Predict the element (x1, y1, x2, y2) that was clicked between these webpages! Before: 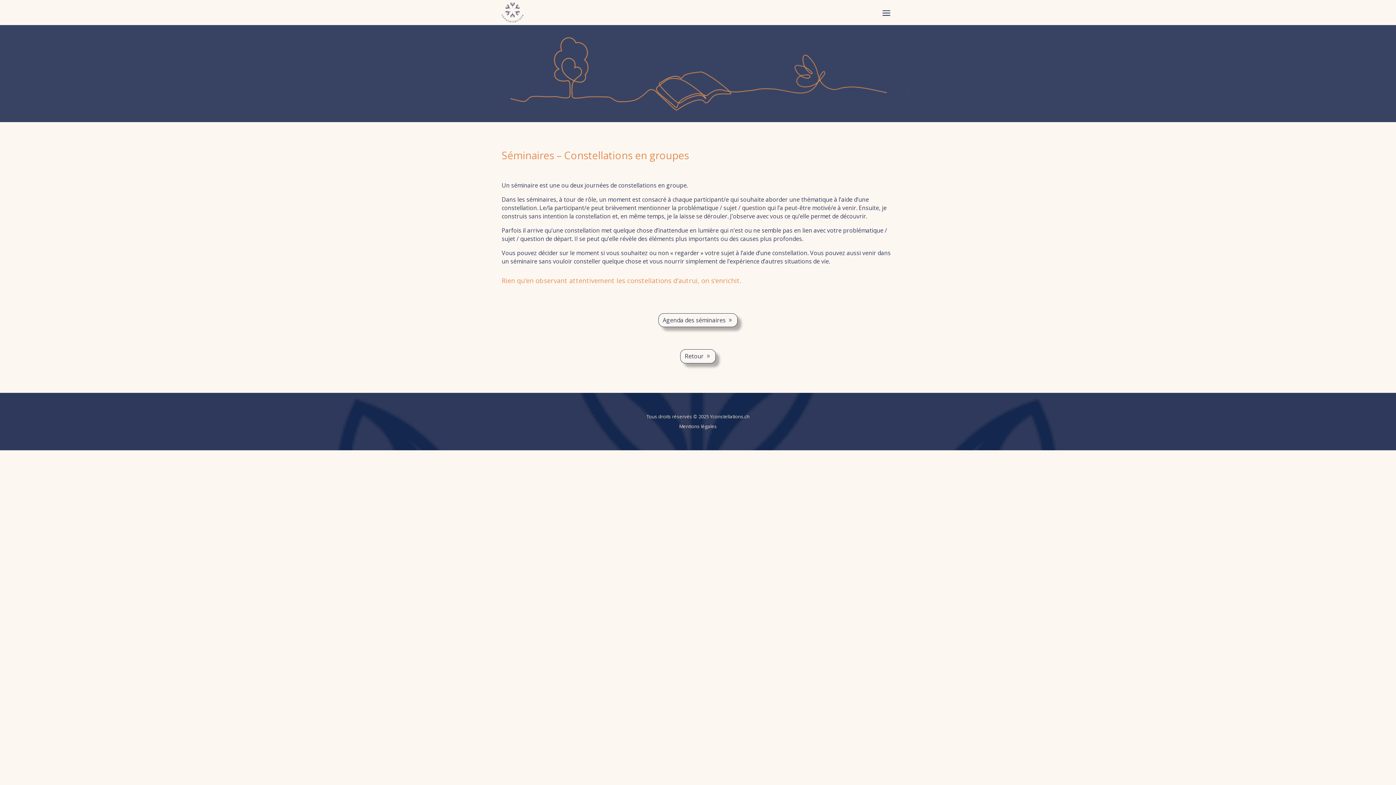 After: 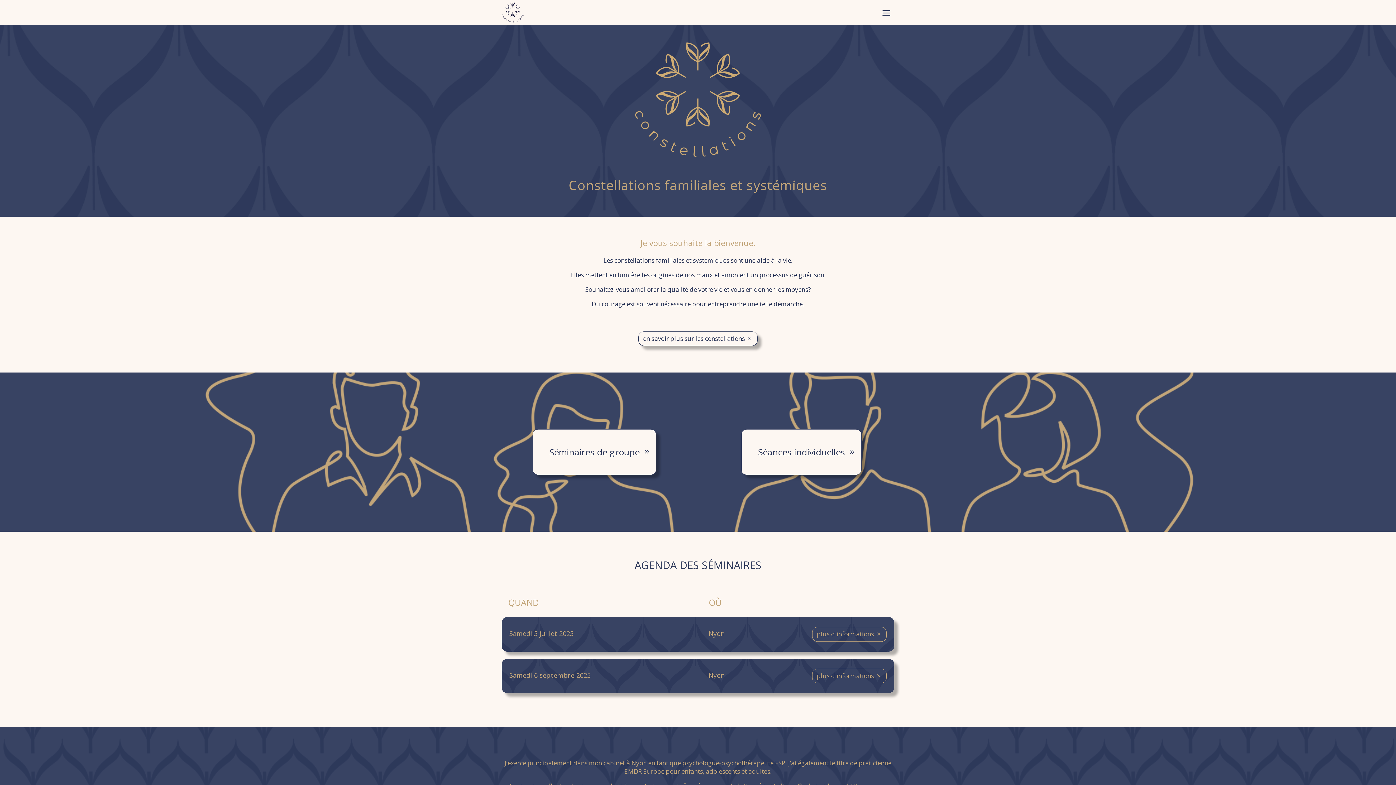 Action: bbox: (501, 2, 523, 22)